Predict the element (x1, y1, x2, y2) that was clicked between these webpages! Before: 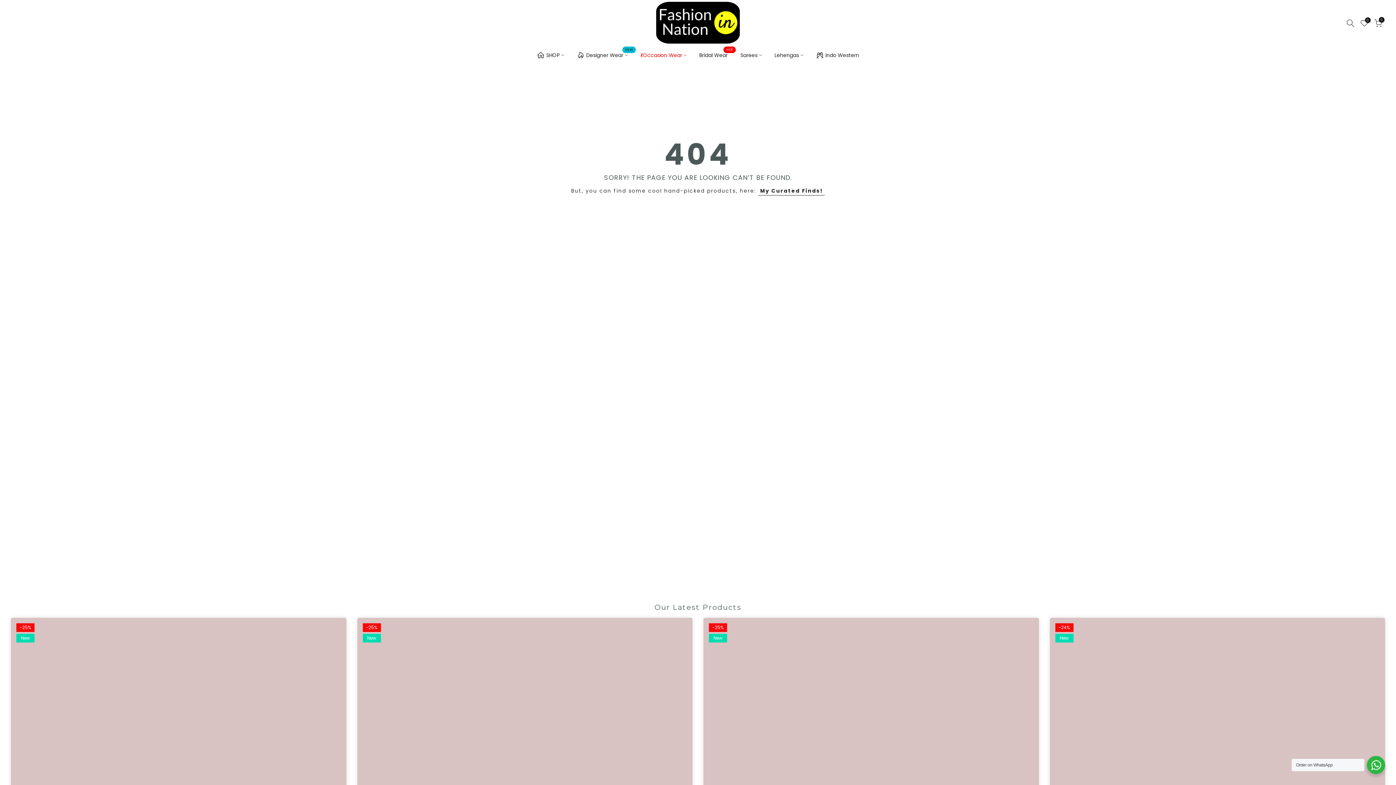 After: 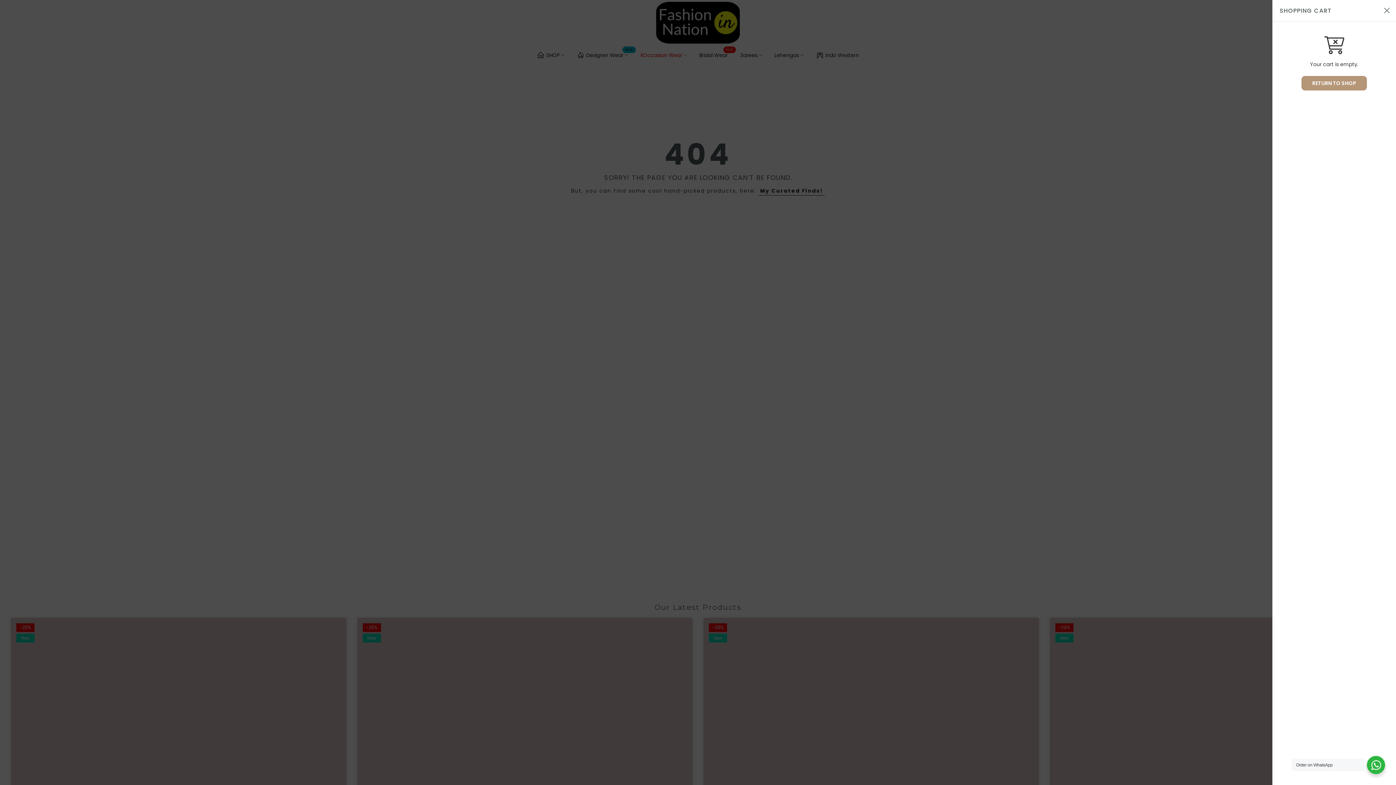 Action: label: 0 bbox: (1374, 19, 1382, 27)